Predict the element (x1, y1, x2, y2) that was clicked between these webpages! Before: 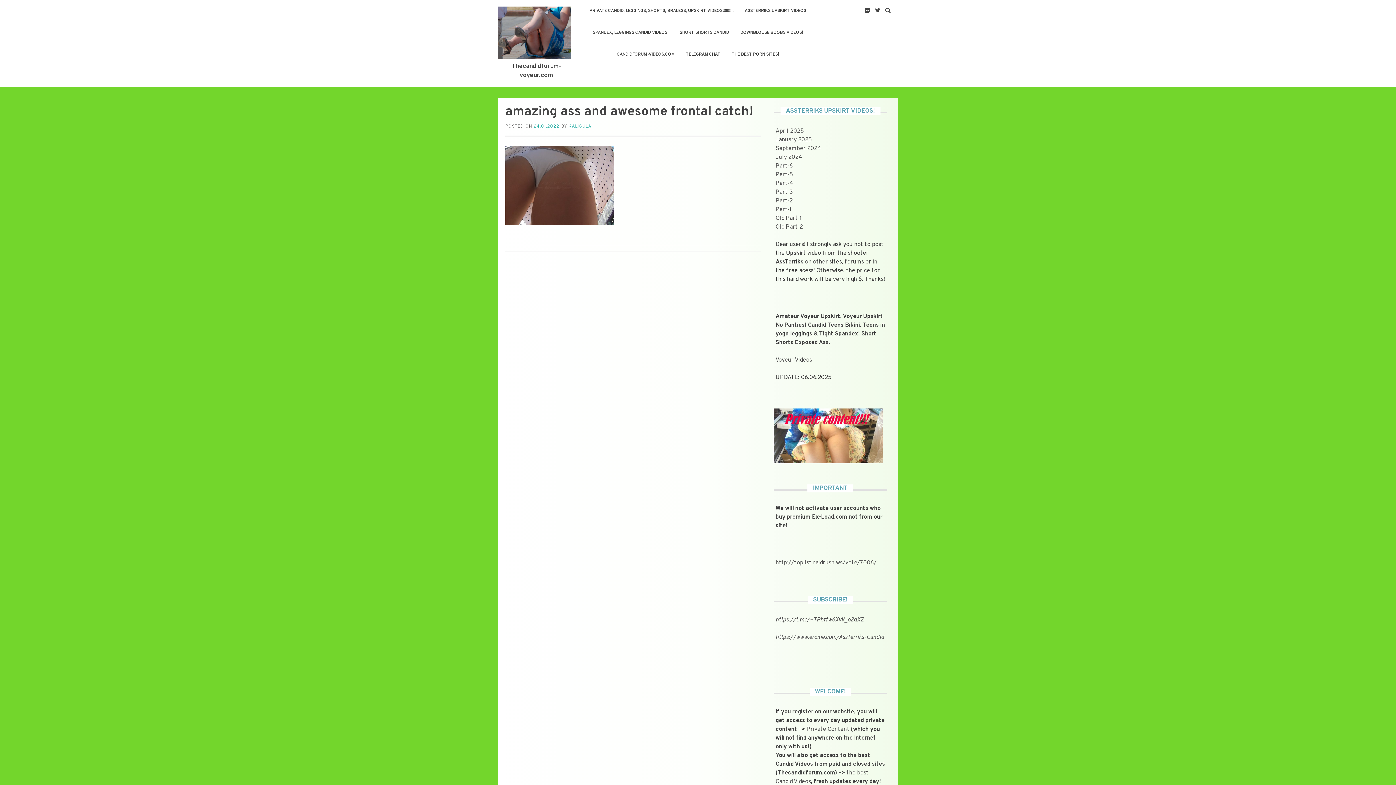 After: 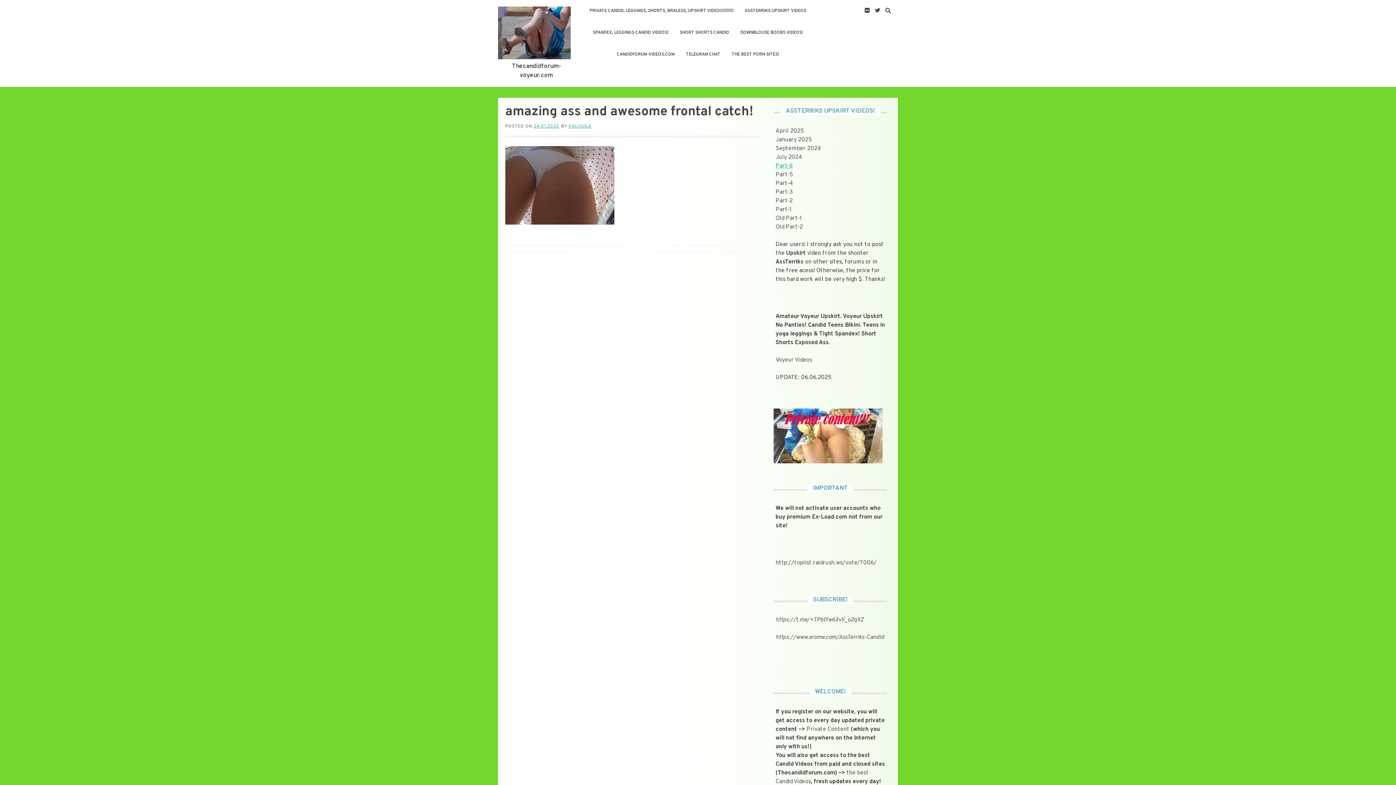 Action: label: Part-6 bbox: (775, 162, 792, 169)